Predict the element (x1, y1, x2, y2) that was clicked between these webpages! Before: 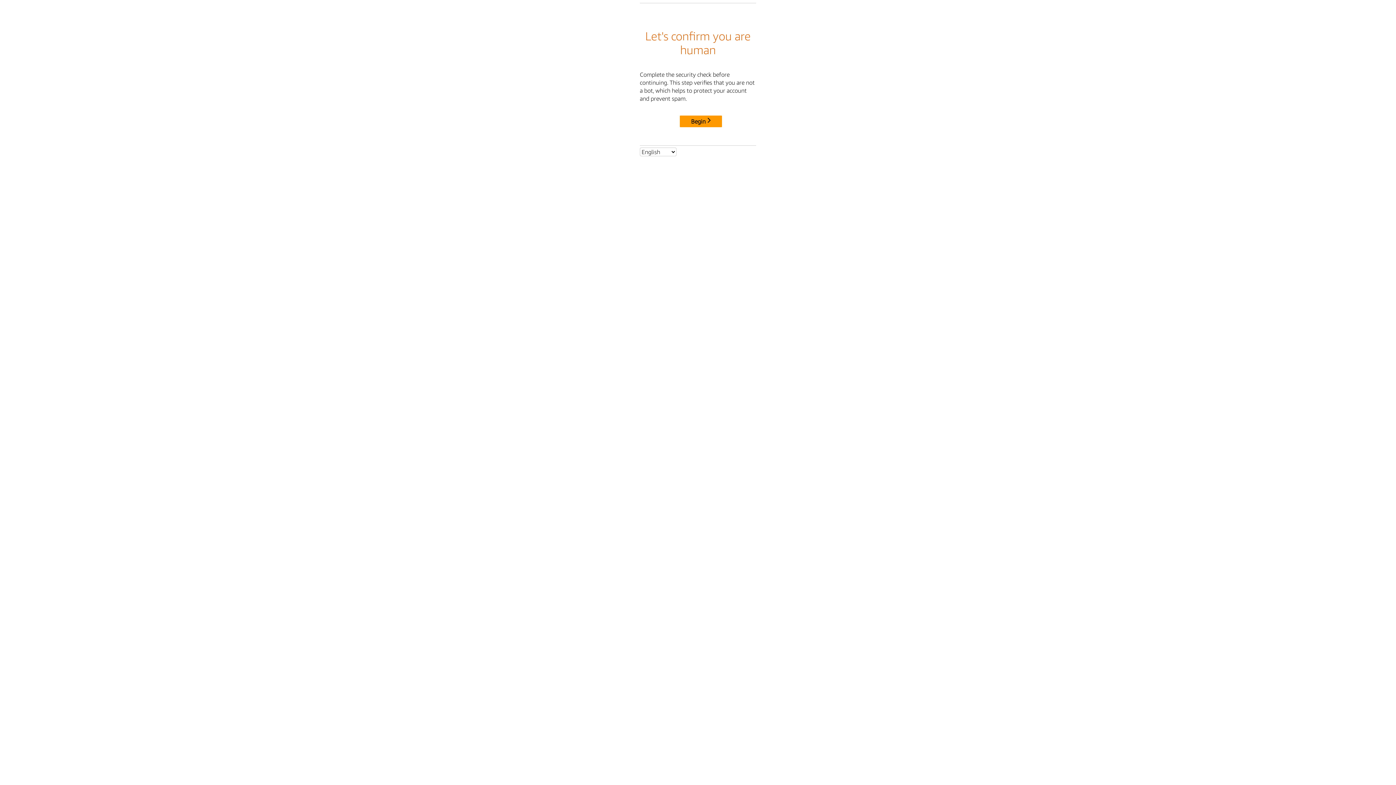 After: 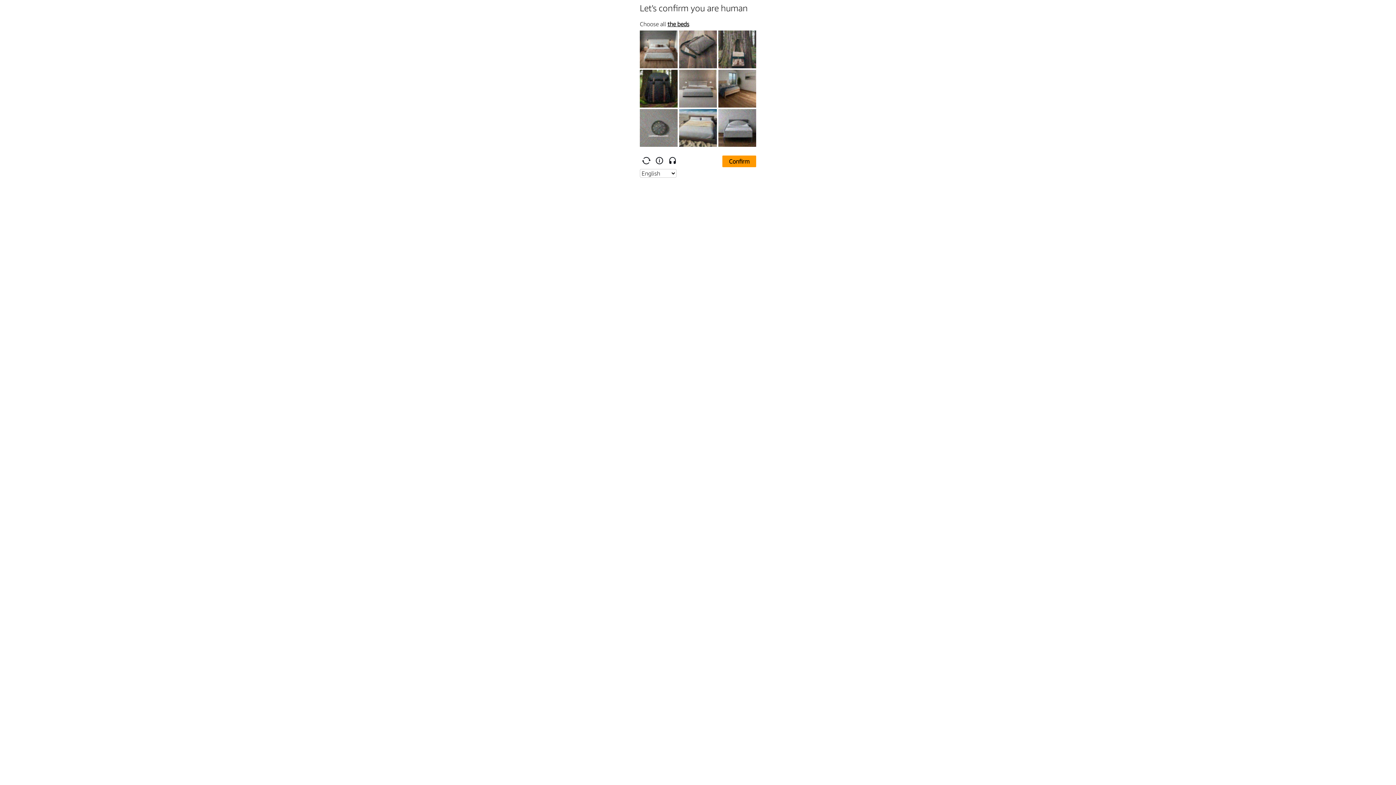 Action: bbox: (680, 115, 722, 127) label: Begin